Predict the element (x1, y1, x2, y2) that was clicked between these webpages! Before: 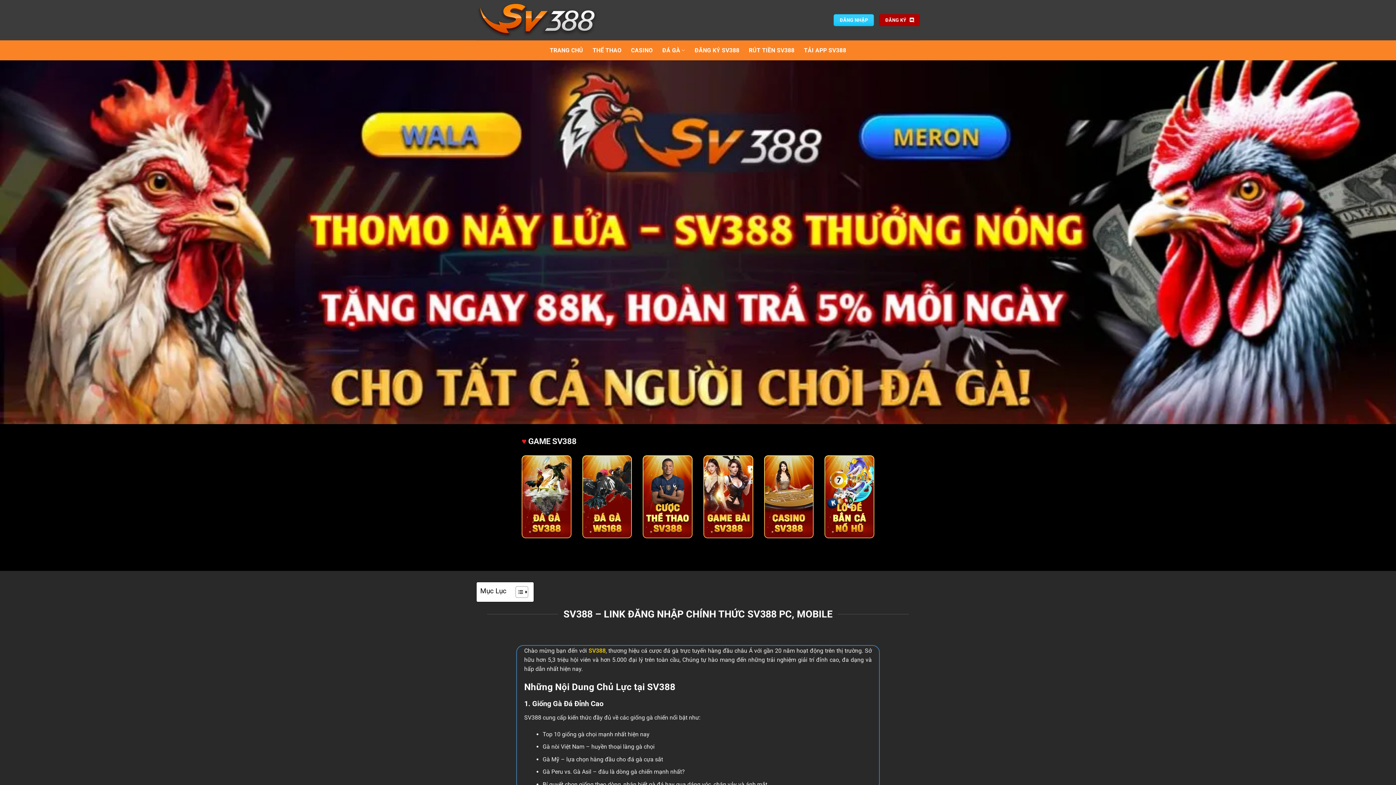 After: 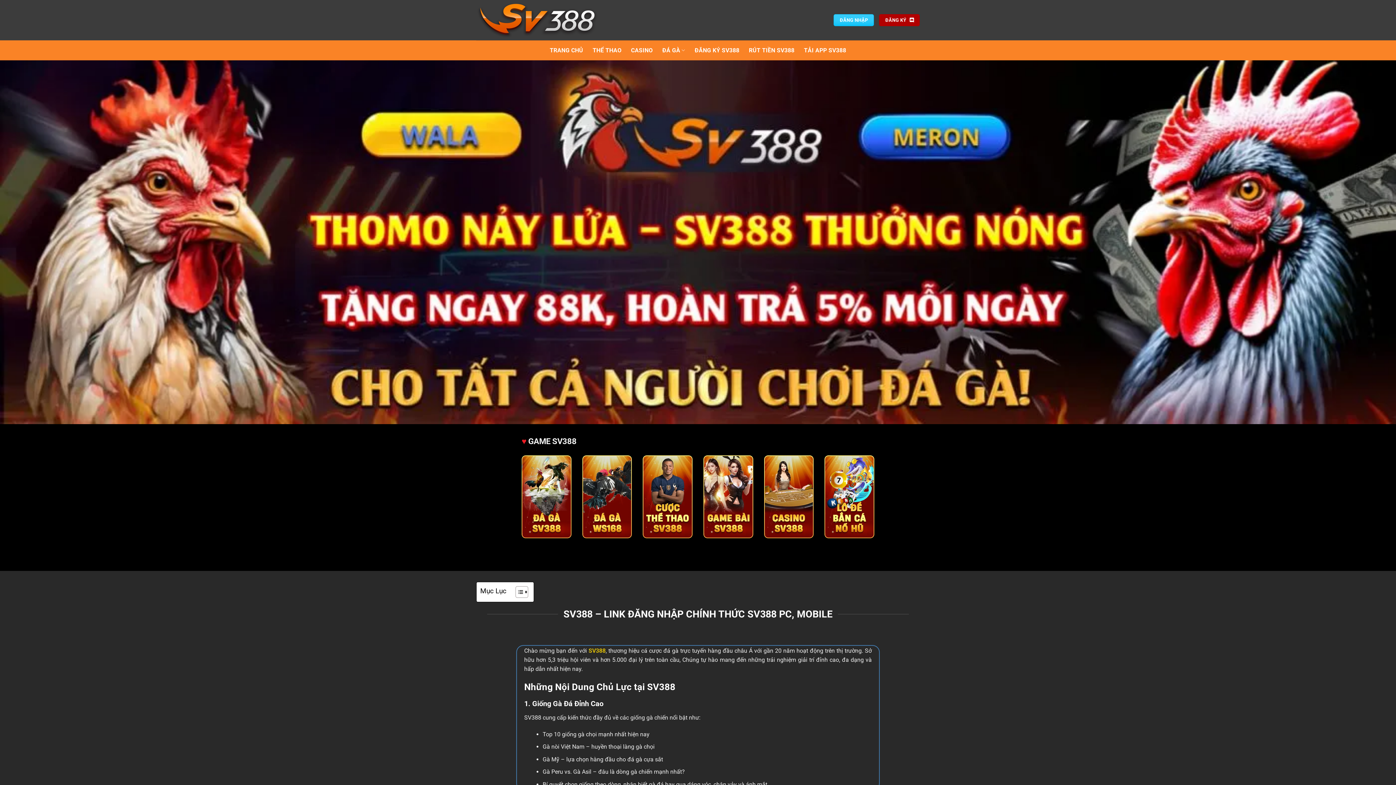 Action: bbox: (588, 647, 605, 654) label: SV388